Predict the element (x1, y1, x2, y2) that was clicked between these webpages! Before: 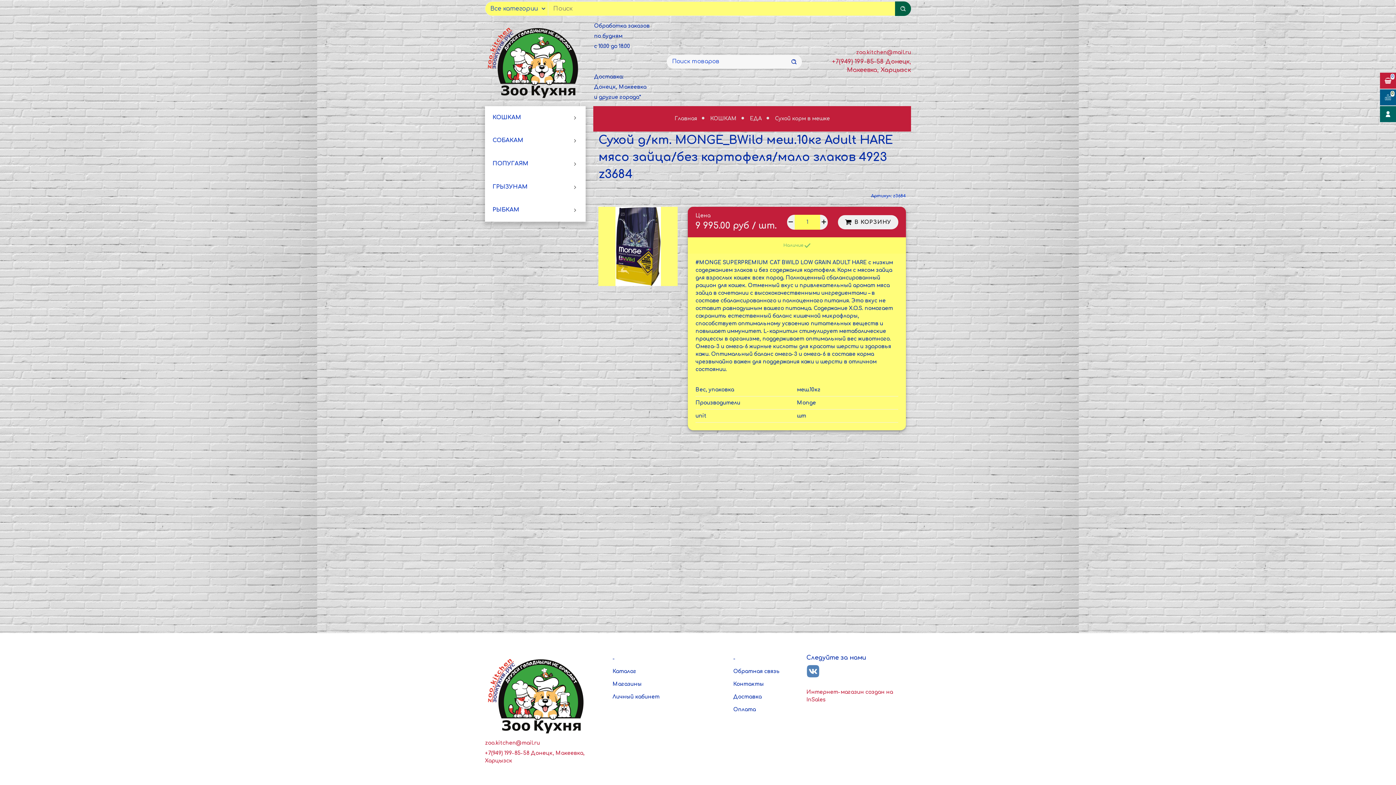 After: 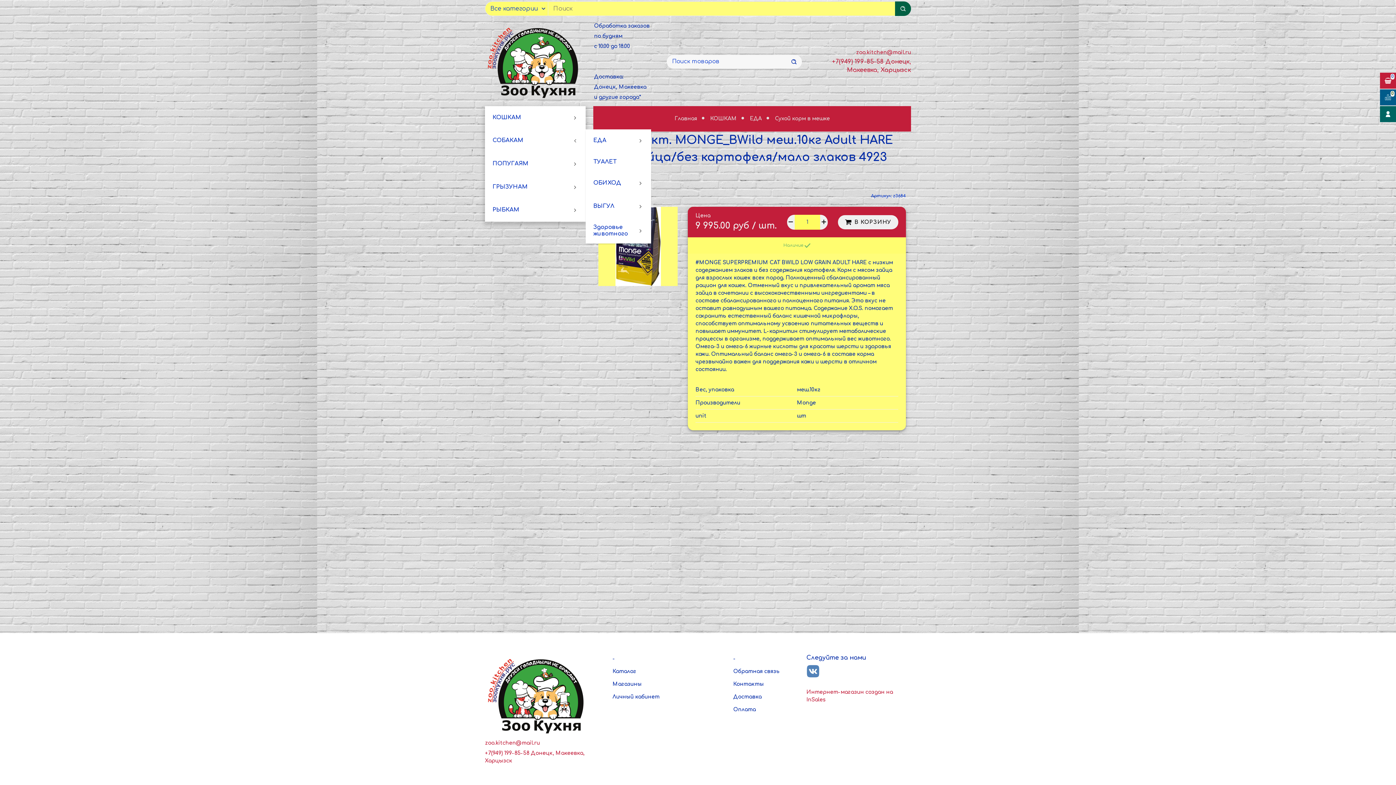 Action: bbox: (569, 135, 580, 146)